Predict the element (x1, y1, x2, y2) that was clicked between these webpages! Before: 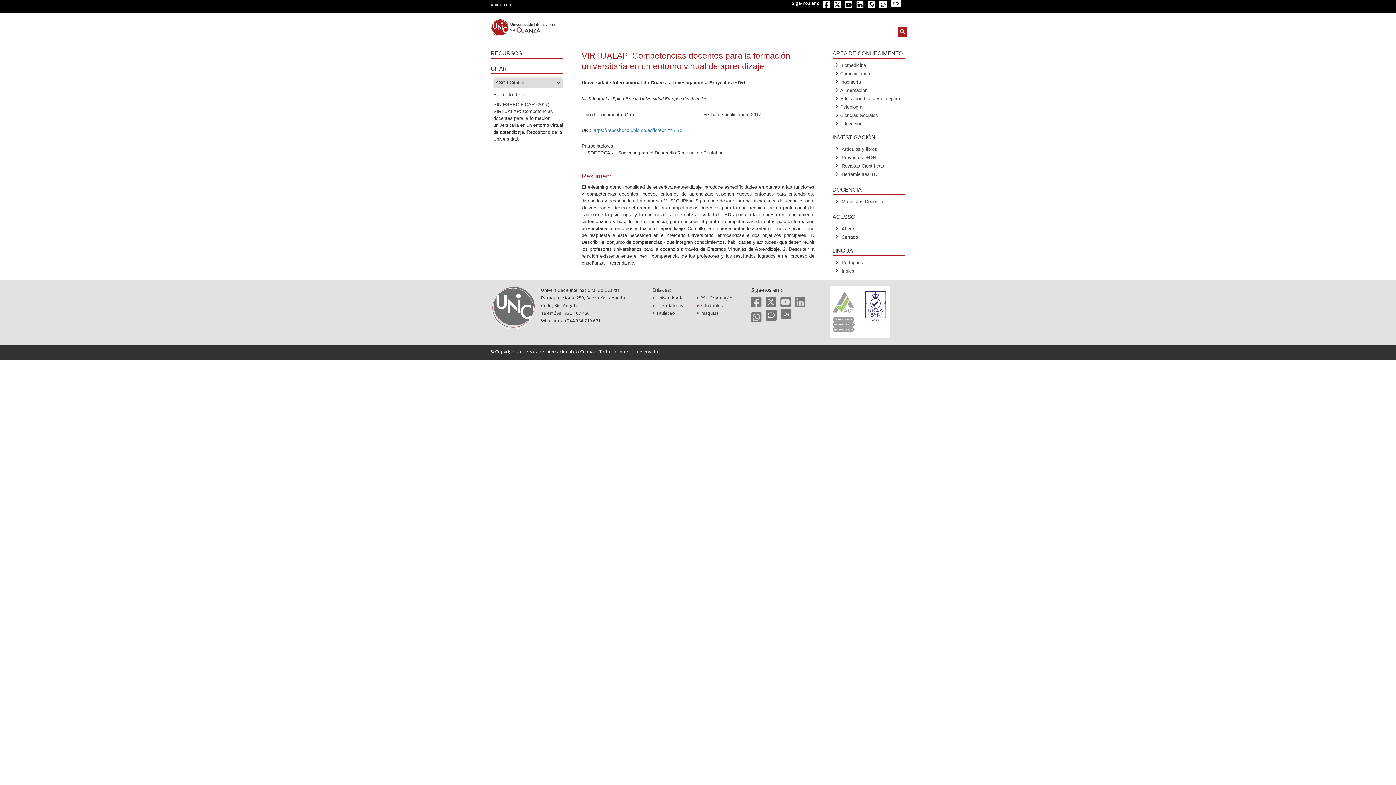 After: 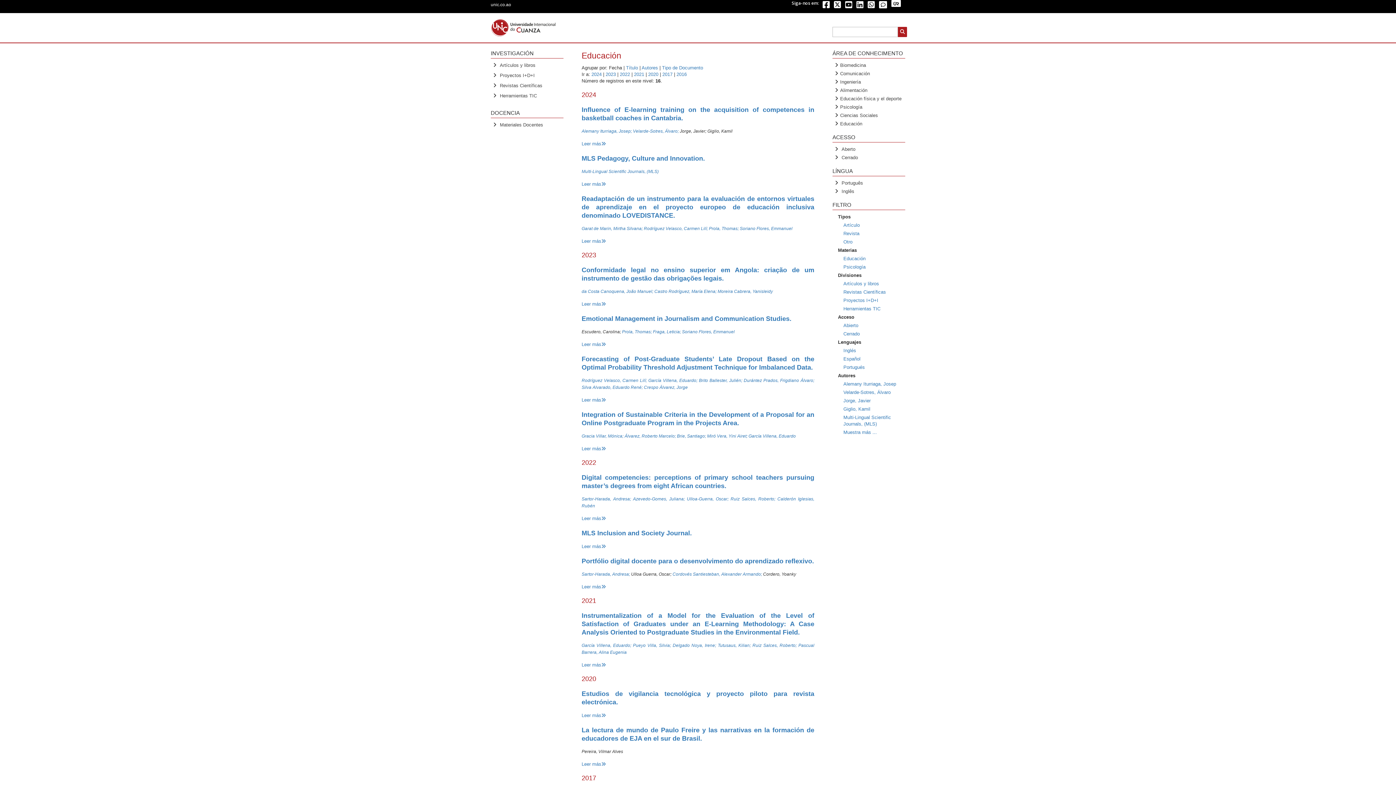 Action: label: Educación bbox: (840, 120, 862, 126)